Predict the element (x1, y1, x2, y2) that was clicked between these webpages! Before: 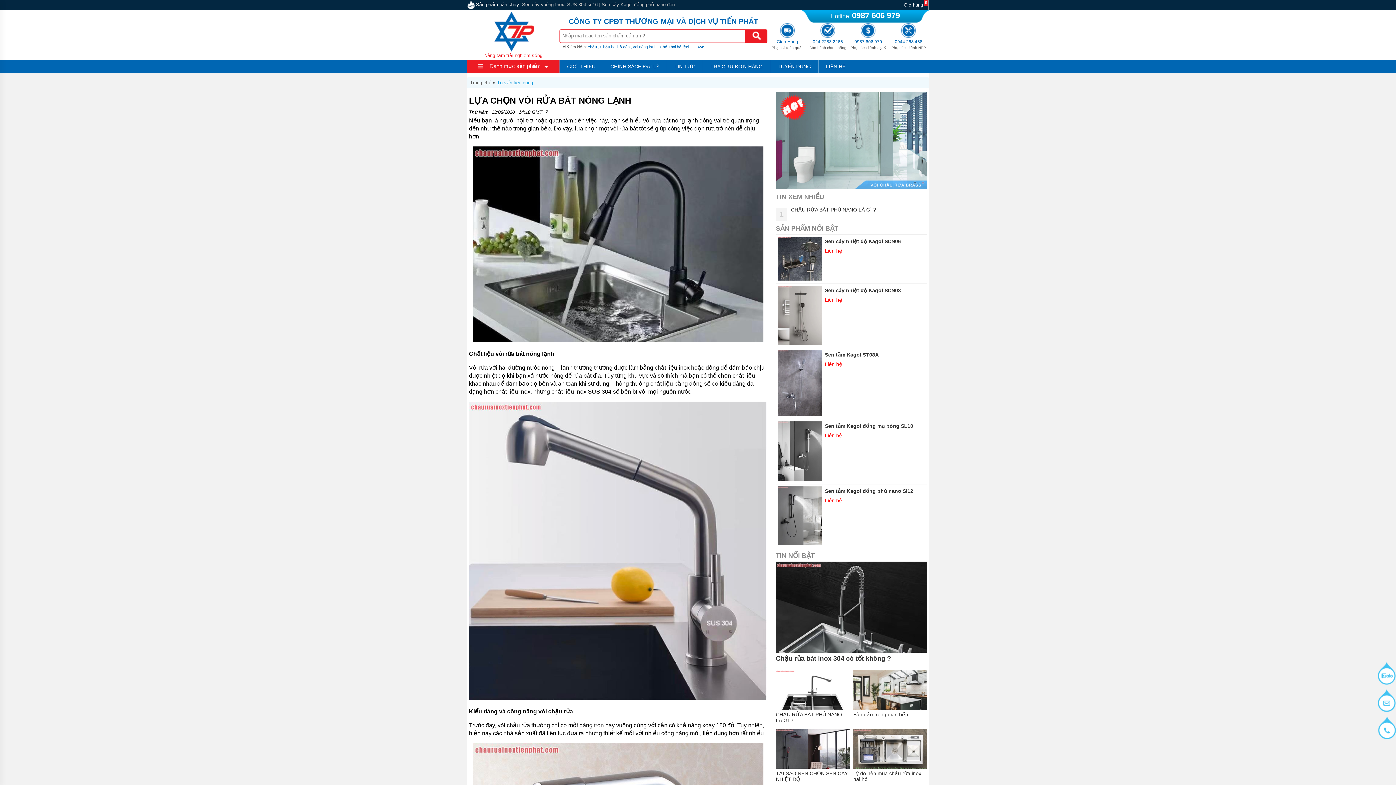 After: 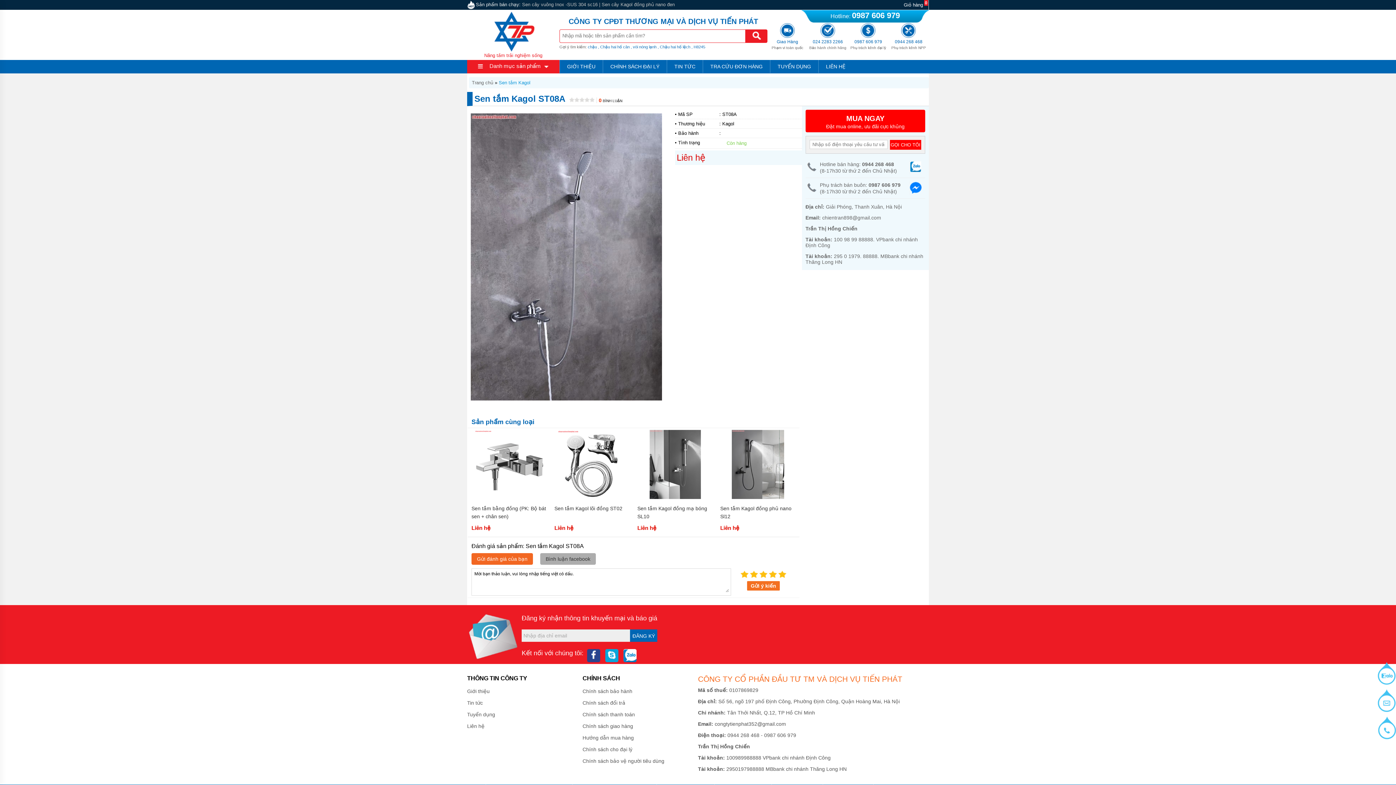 Action: label: Sen tắm Kagol ST08A bbox: (825, 351, 878, 357)